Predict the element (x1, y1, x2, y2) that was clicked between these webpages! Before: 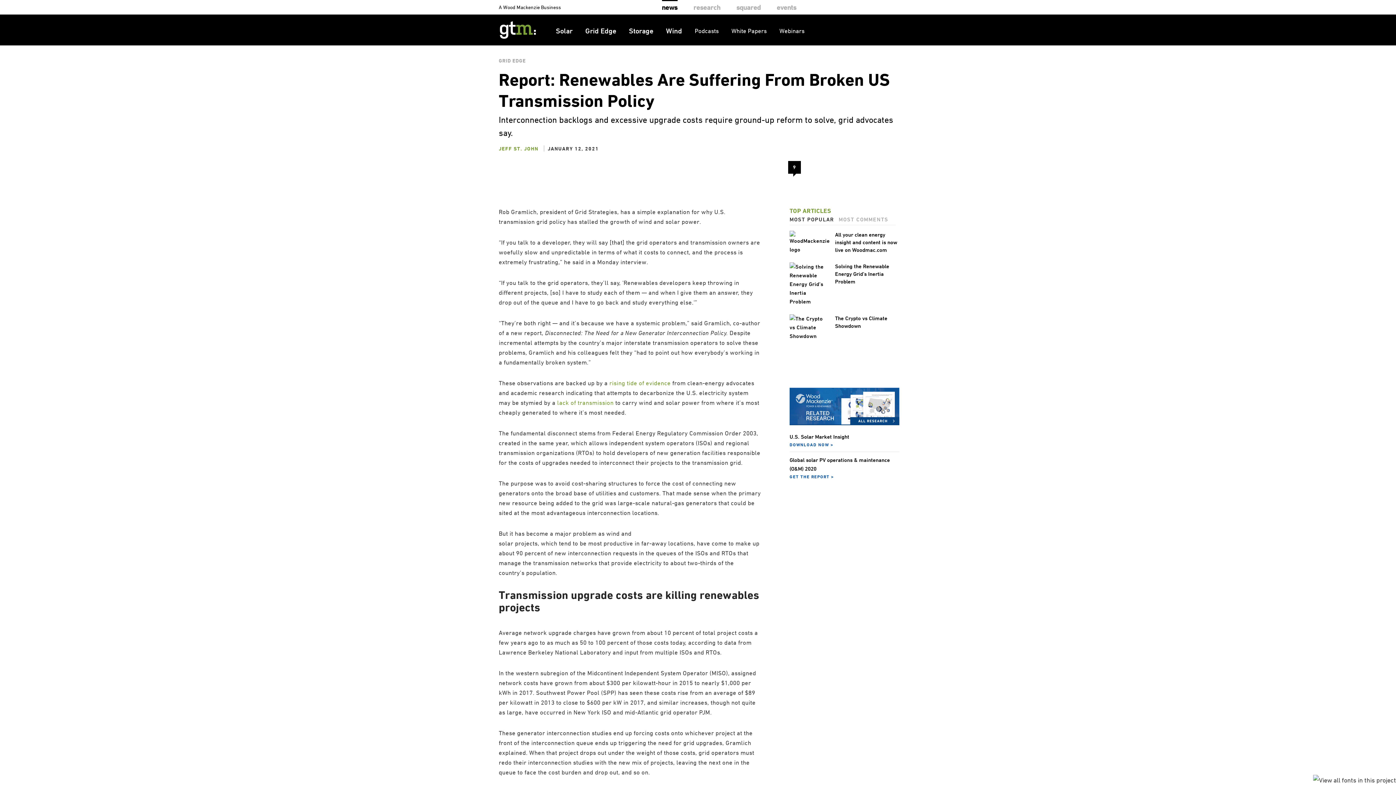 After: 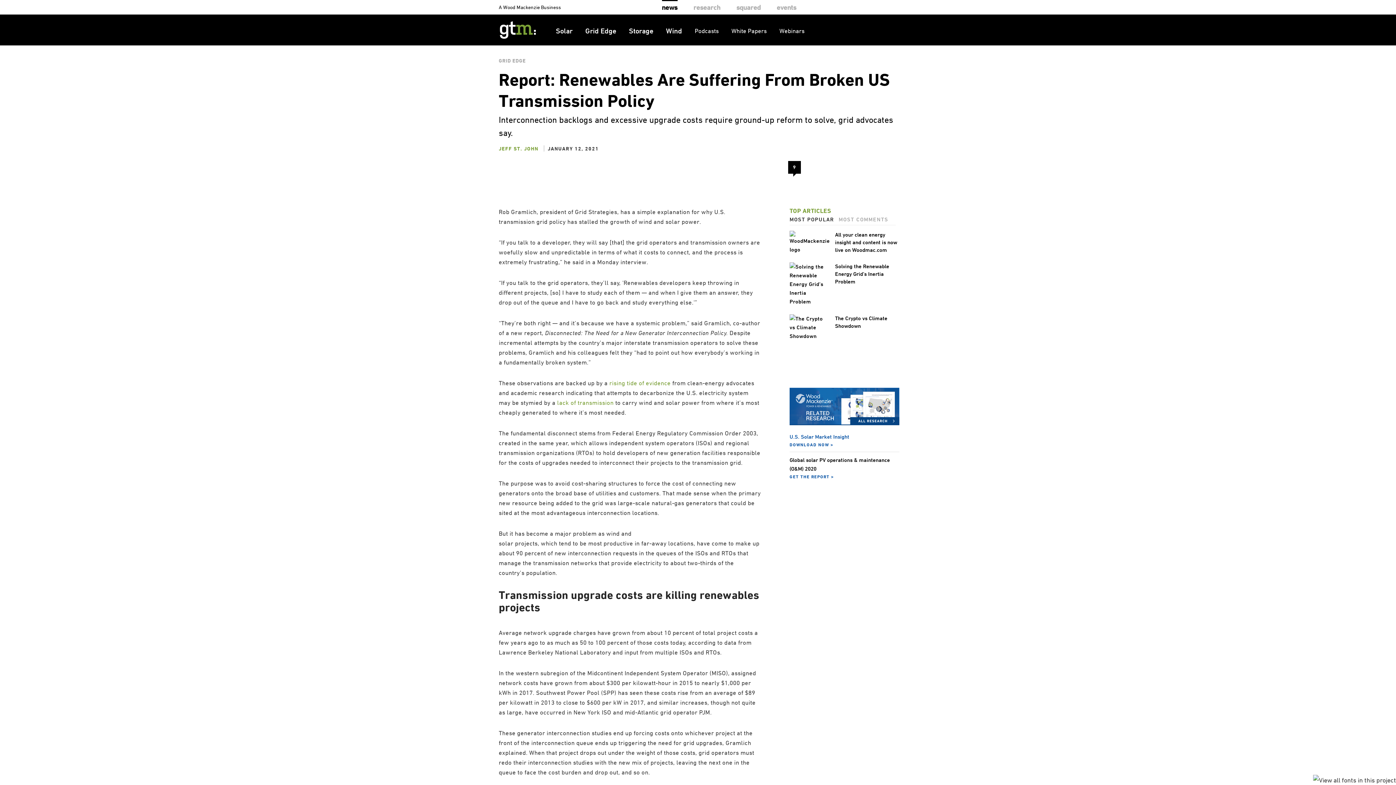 Action: label: U.S. Solar Market Insight bbox: (789, 432, 849, 441)